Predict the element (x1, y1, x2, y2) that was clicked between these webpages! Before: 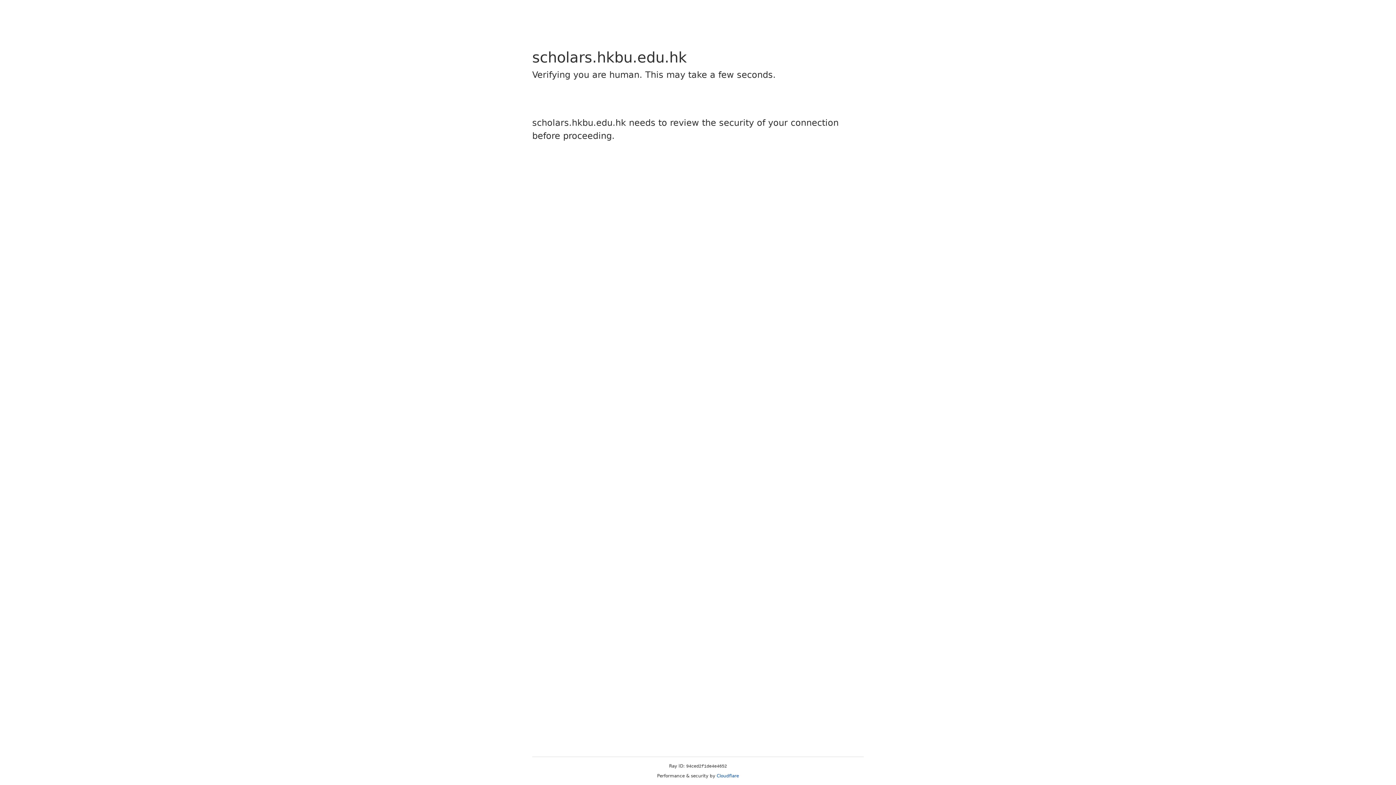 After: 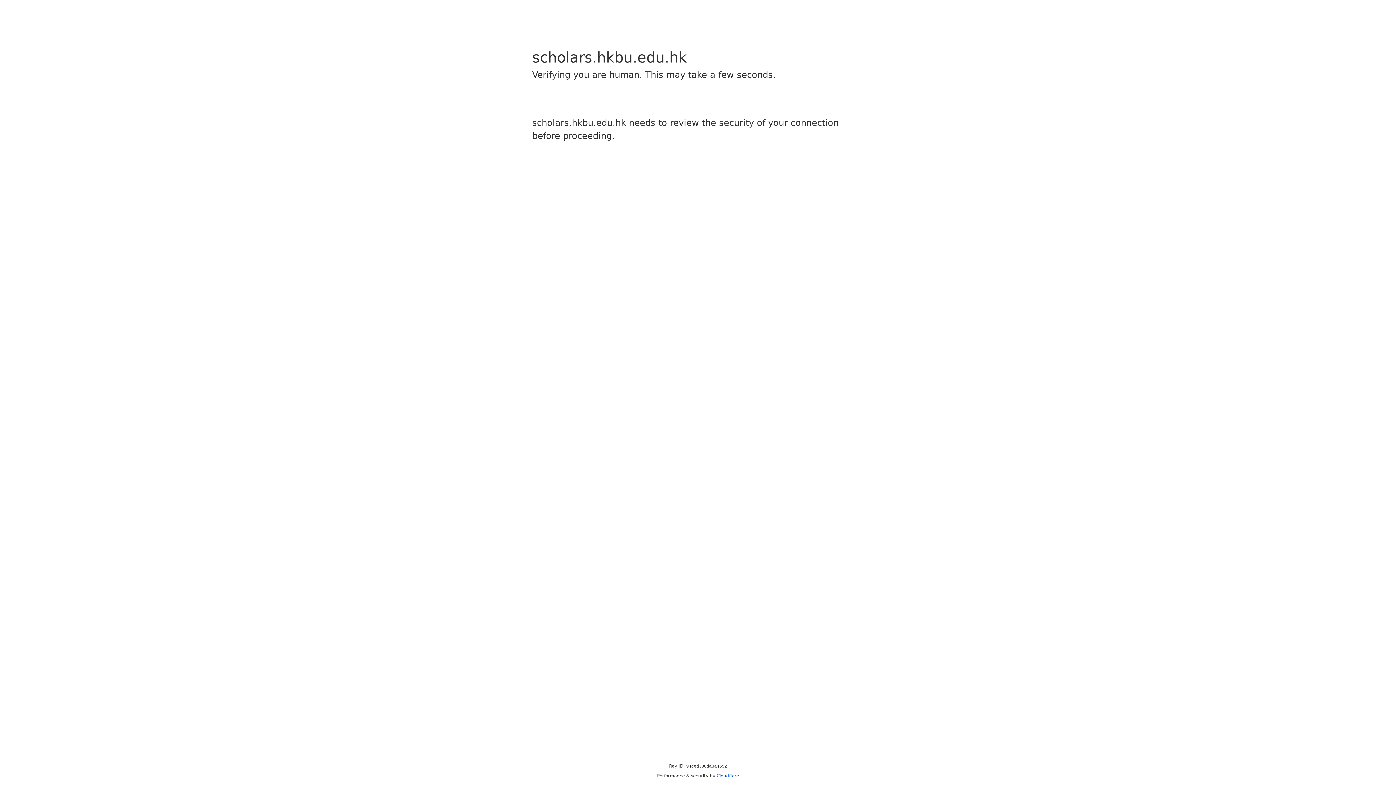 Action: bbox: (716, 773, 739, 778) label: Cloudflare